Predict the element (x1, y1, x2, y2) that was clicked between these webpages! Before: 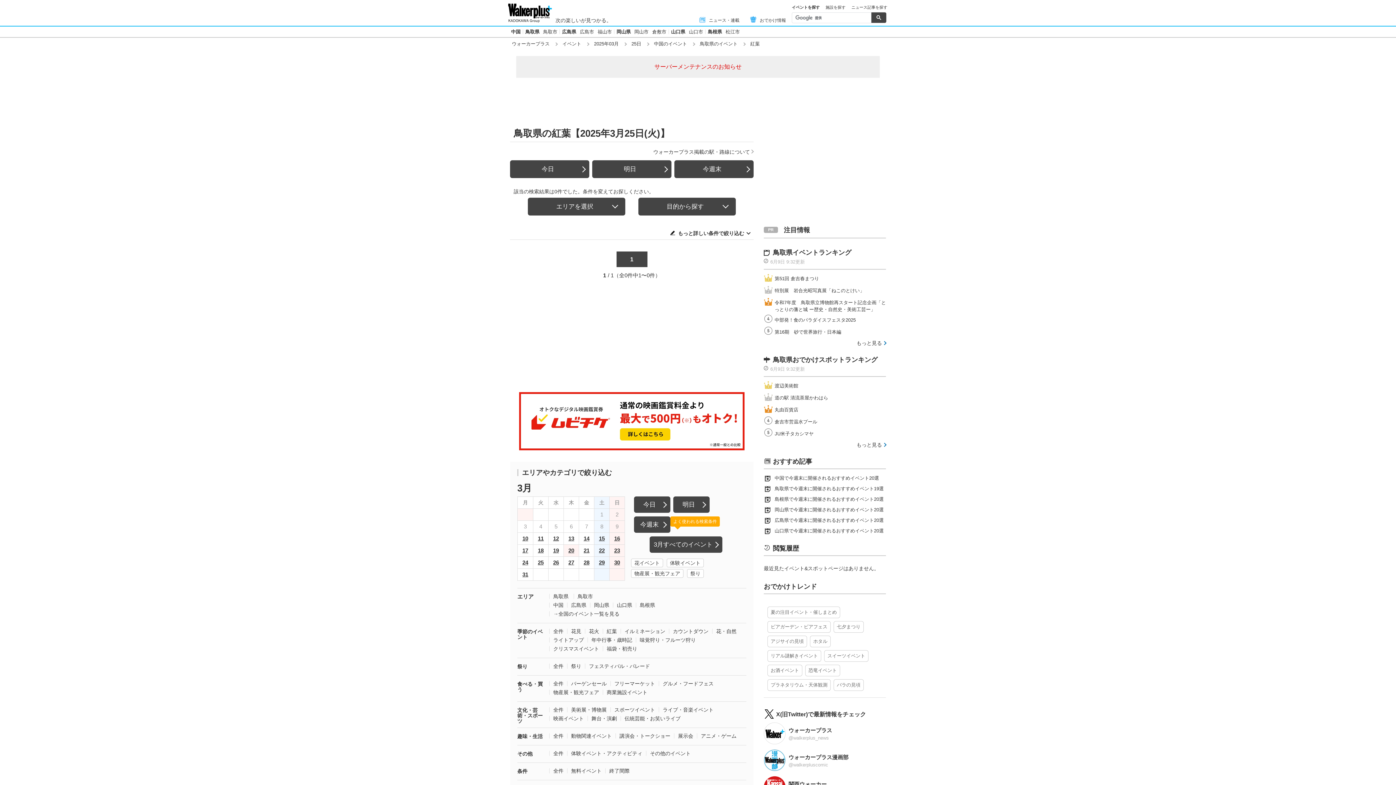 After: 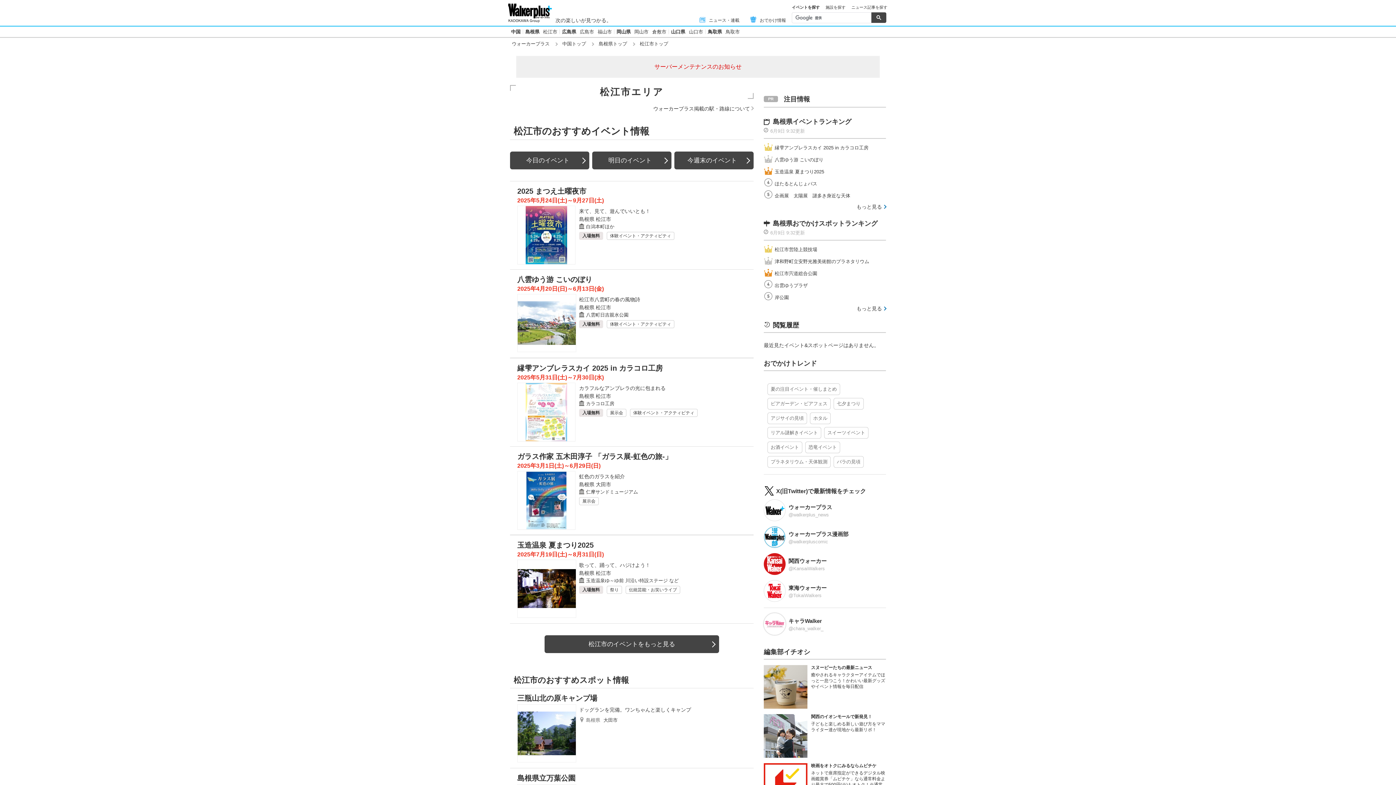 Action: bbox: (725, 29, 740, 34) label: 松江市